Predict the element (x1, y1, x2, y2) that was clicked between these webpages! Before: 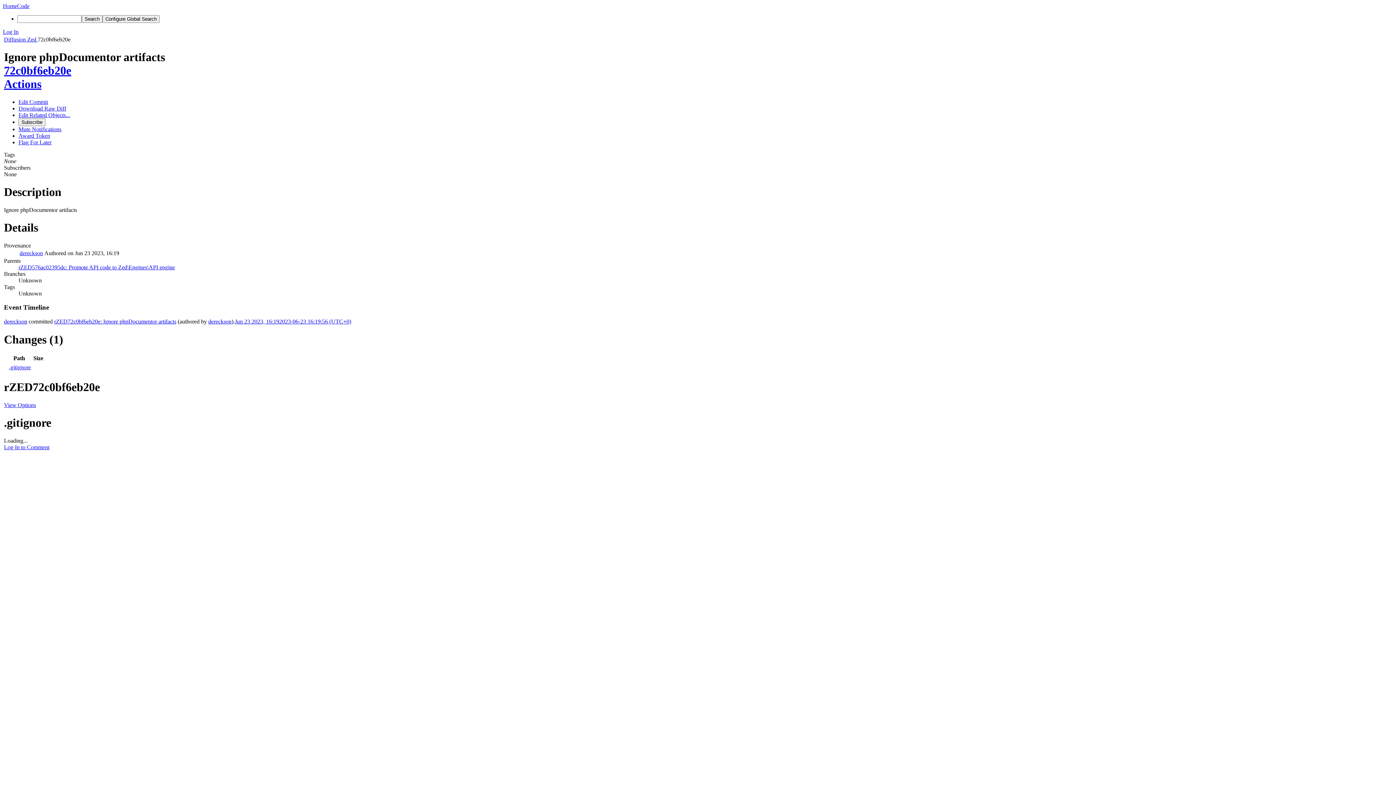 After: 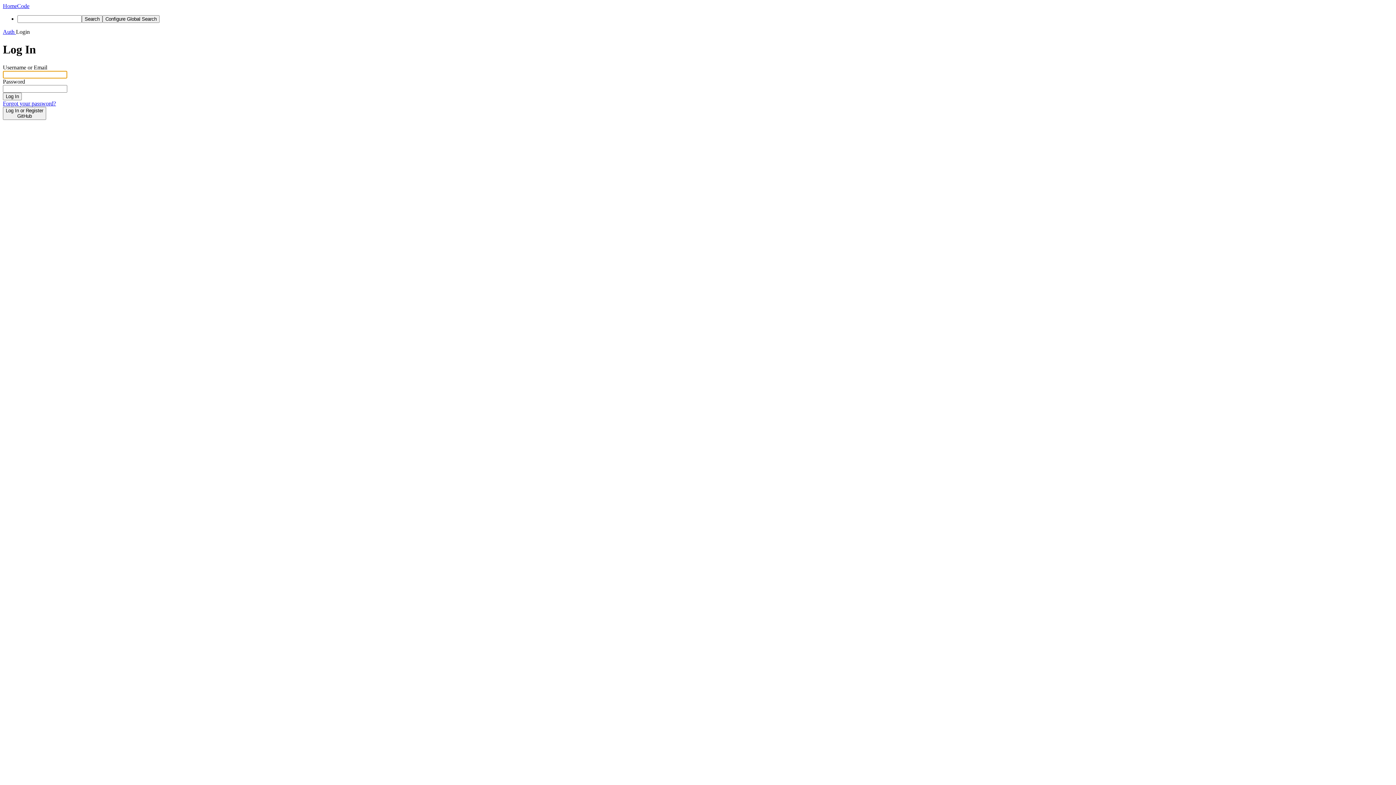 Action: label: Flag For Later bbox: (18, 139, 51, 145)